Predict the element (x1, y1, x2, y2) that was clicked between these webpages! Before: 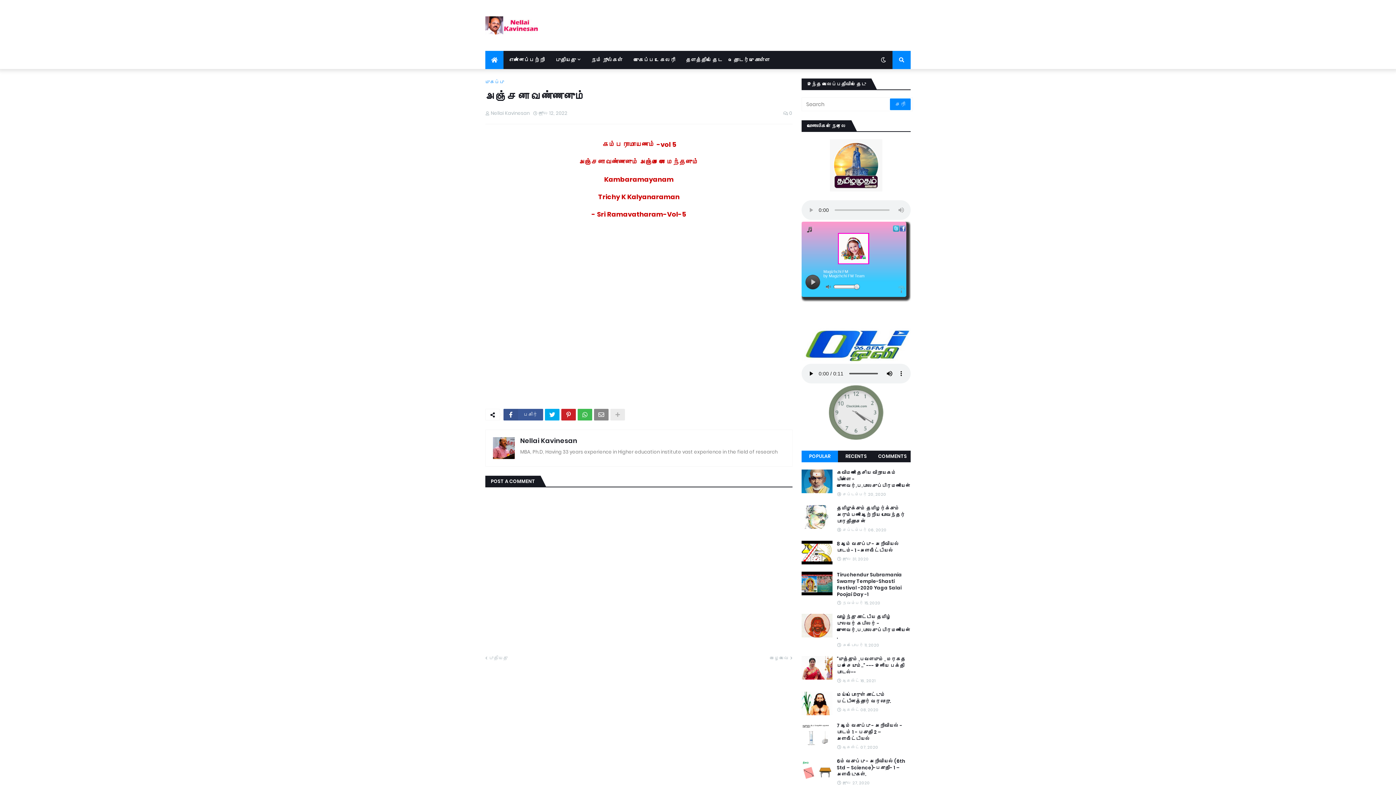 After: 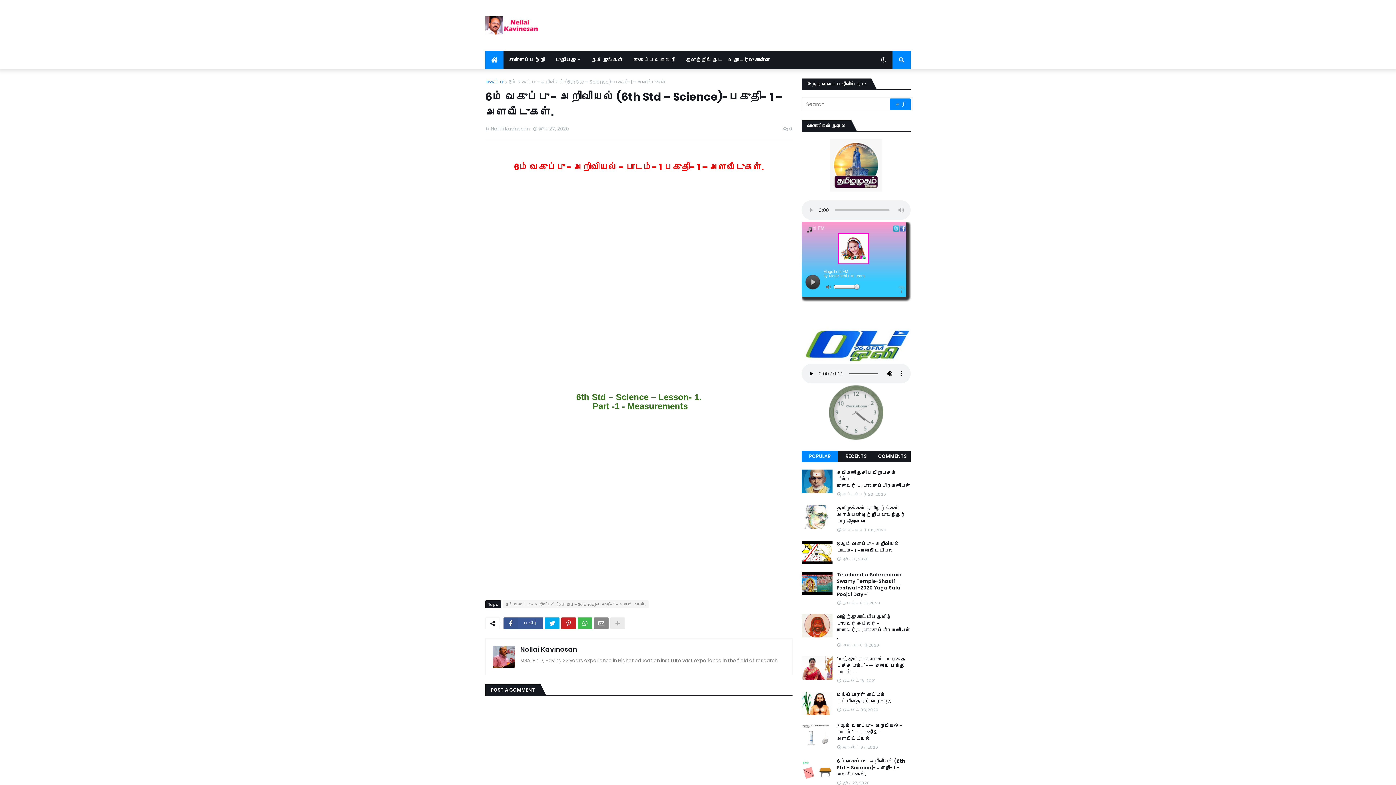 Action: bbox: (837, 758, 910, 778) label: 6ம் வகுப்பு - அறிவியல் (6th Std – Science)-பகுதி- 1 – அளவீடுகள்.